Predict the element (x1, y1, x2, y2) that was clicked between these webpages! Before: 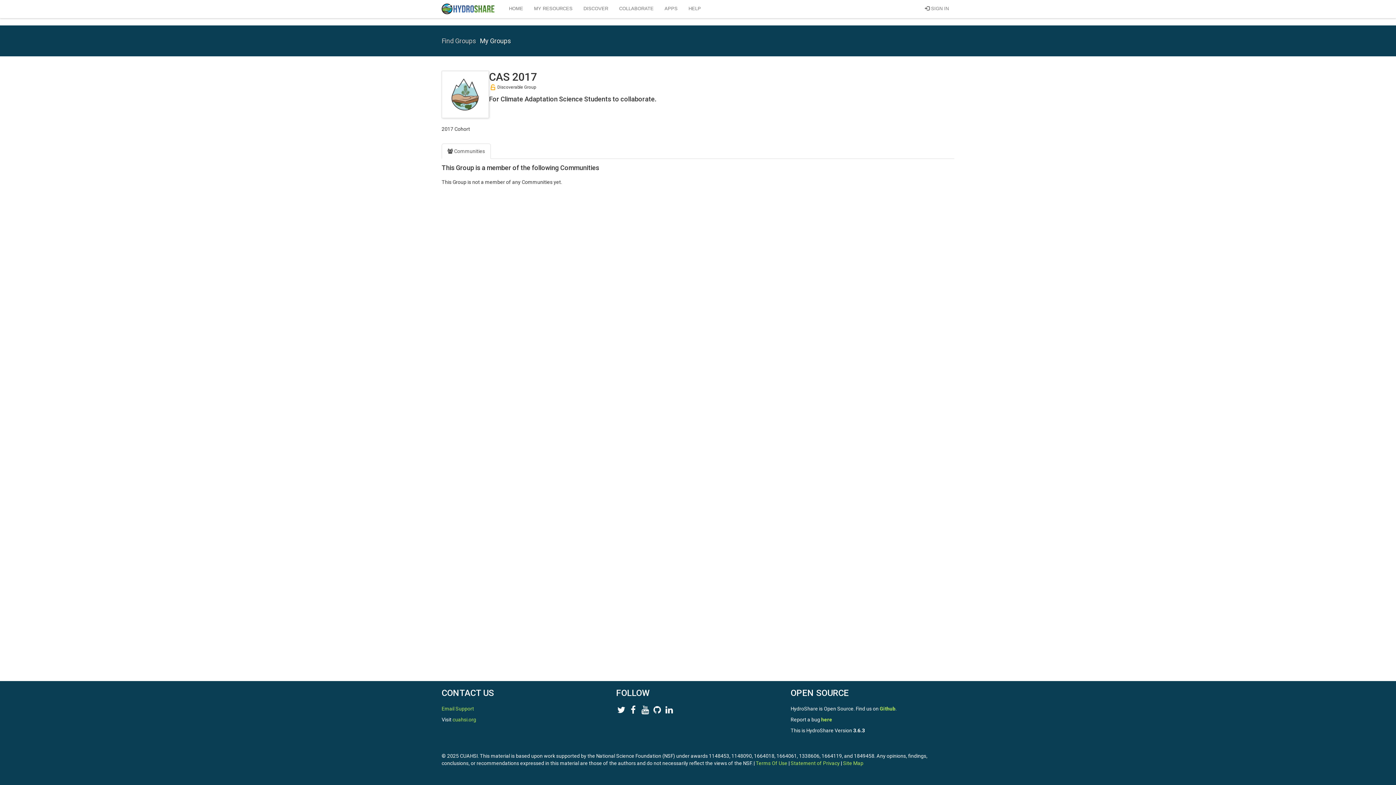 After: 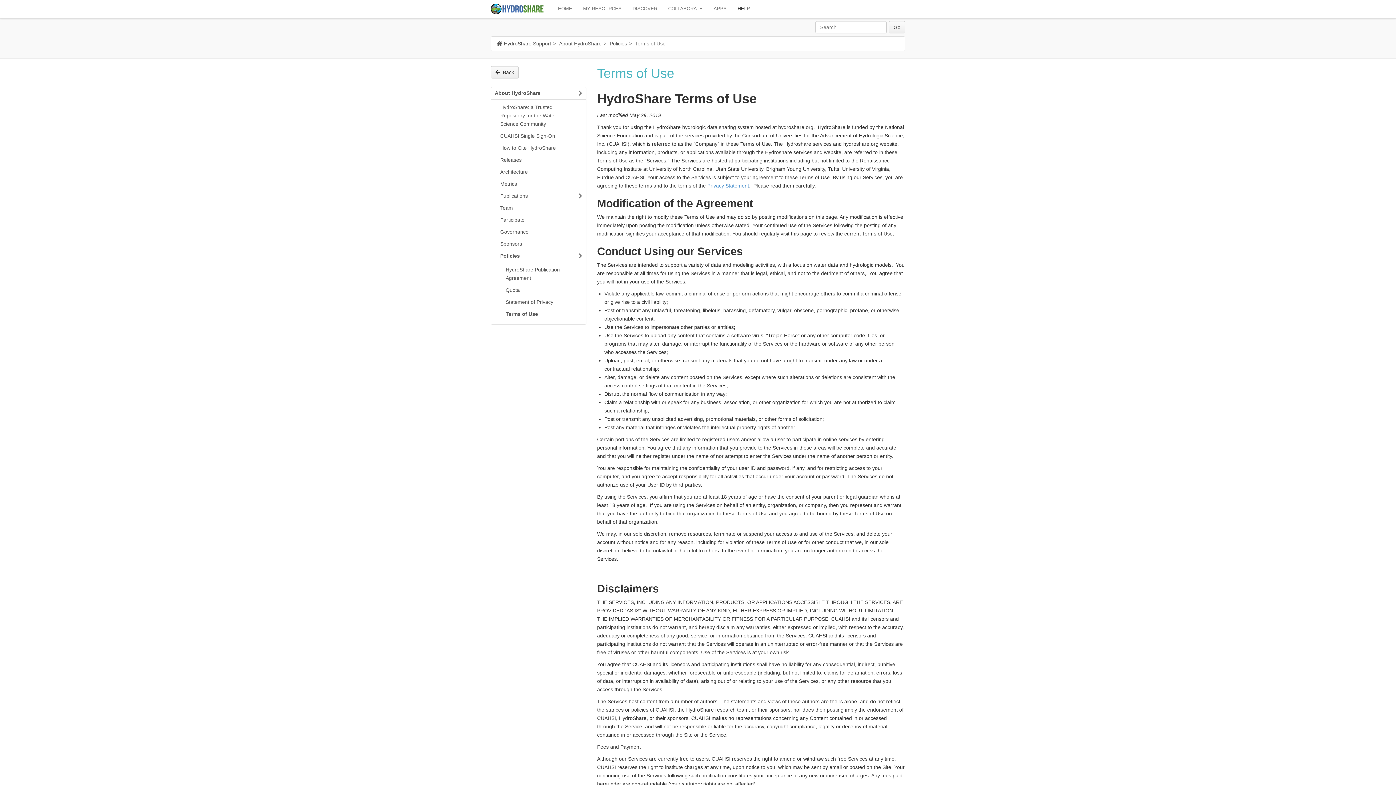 Action: bbox: (756, 760, 787, 766) label: Terms Of Use